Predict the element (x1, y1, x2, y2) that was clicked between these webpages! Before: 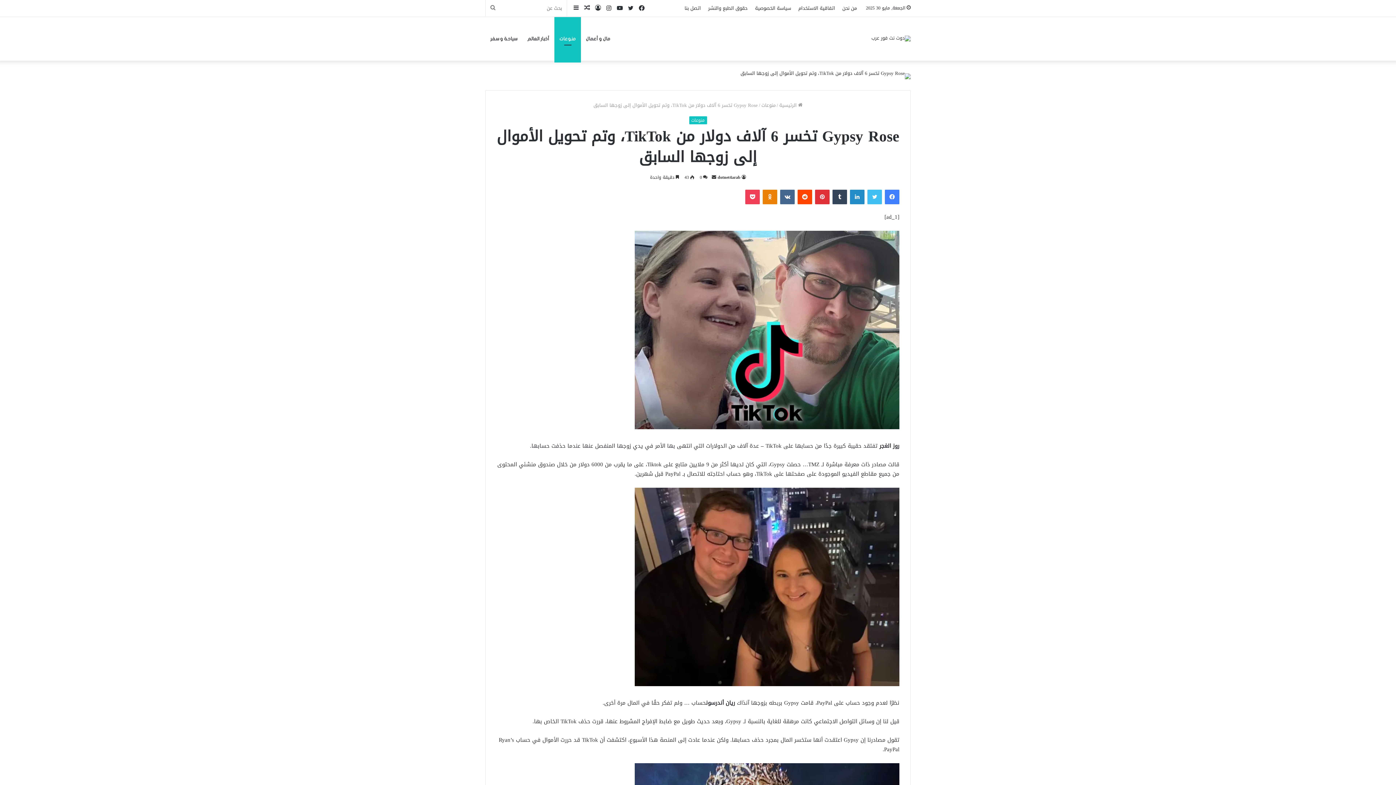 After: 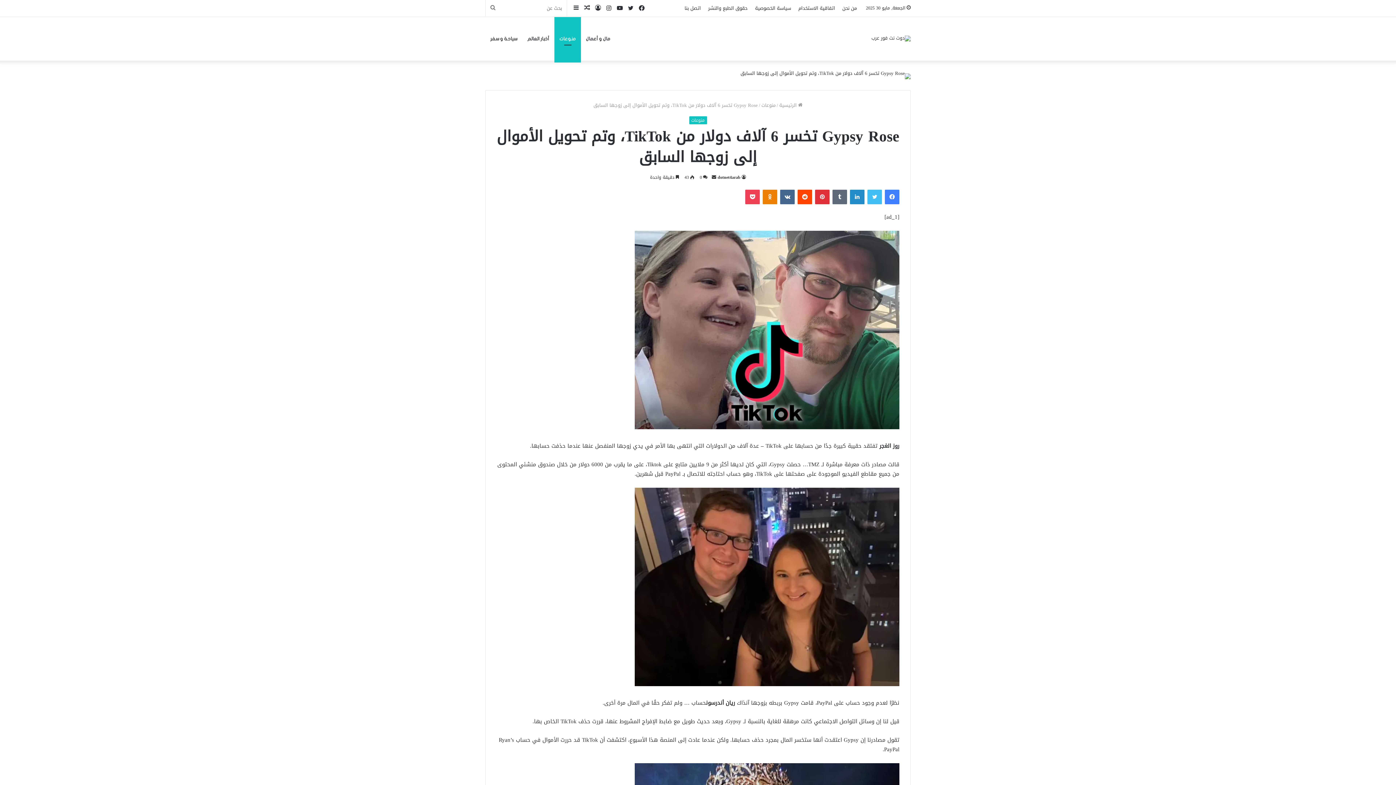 Action: bbox: (832, 189, 847, 204) label: ‏Tumblr